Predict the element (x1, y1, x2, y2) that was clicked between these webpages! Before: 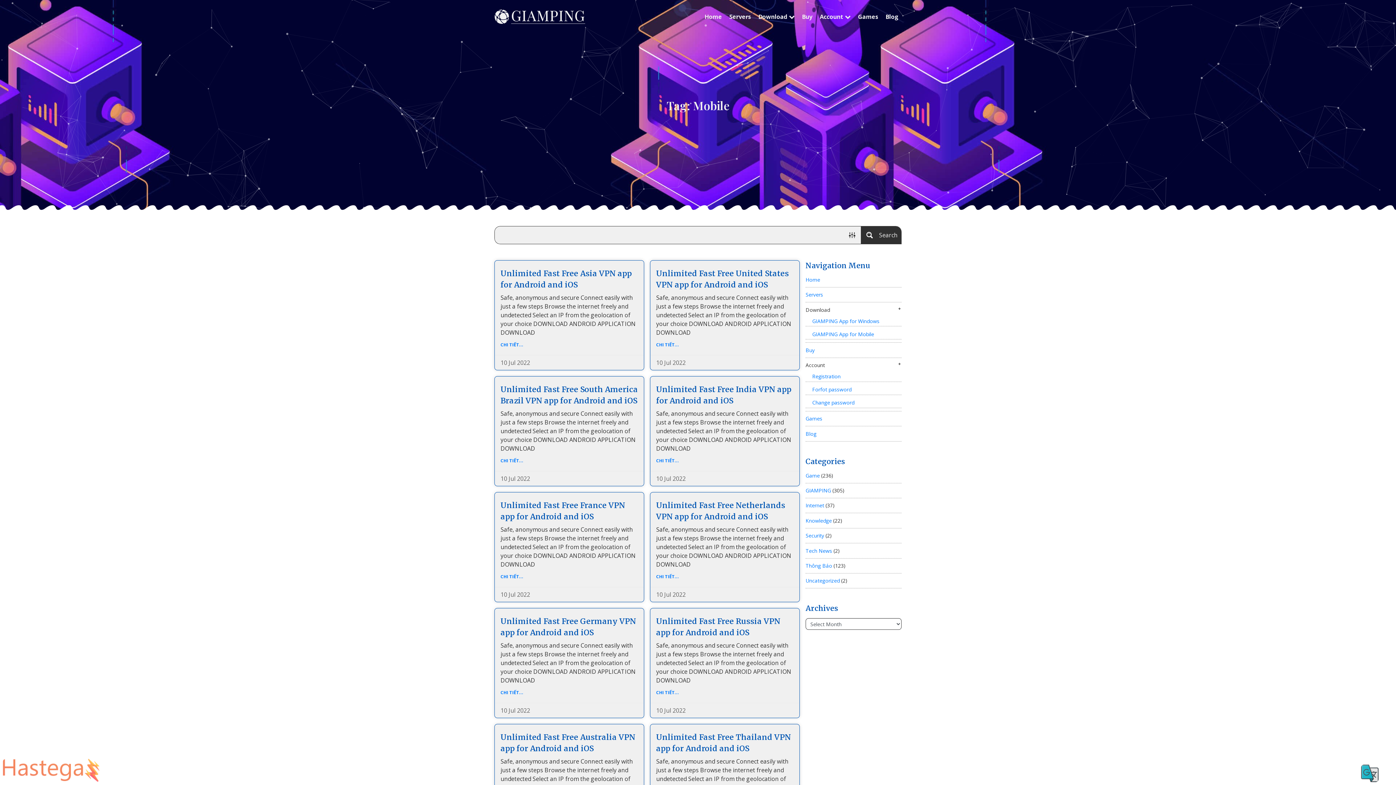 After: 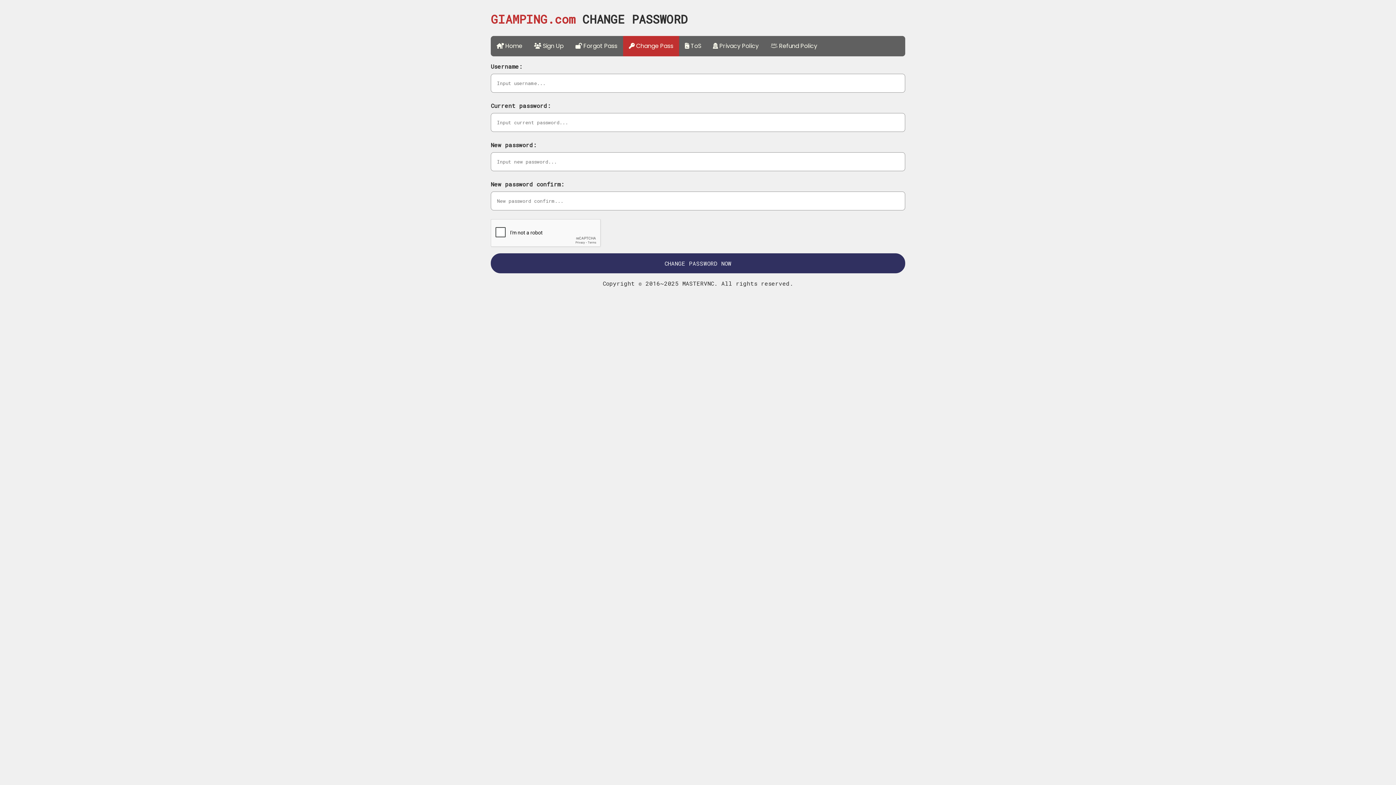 Action: label: Change password bbox: (812, 398, 892, 407)